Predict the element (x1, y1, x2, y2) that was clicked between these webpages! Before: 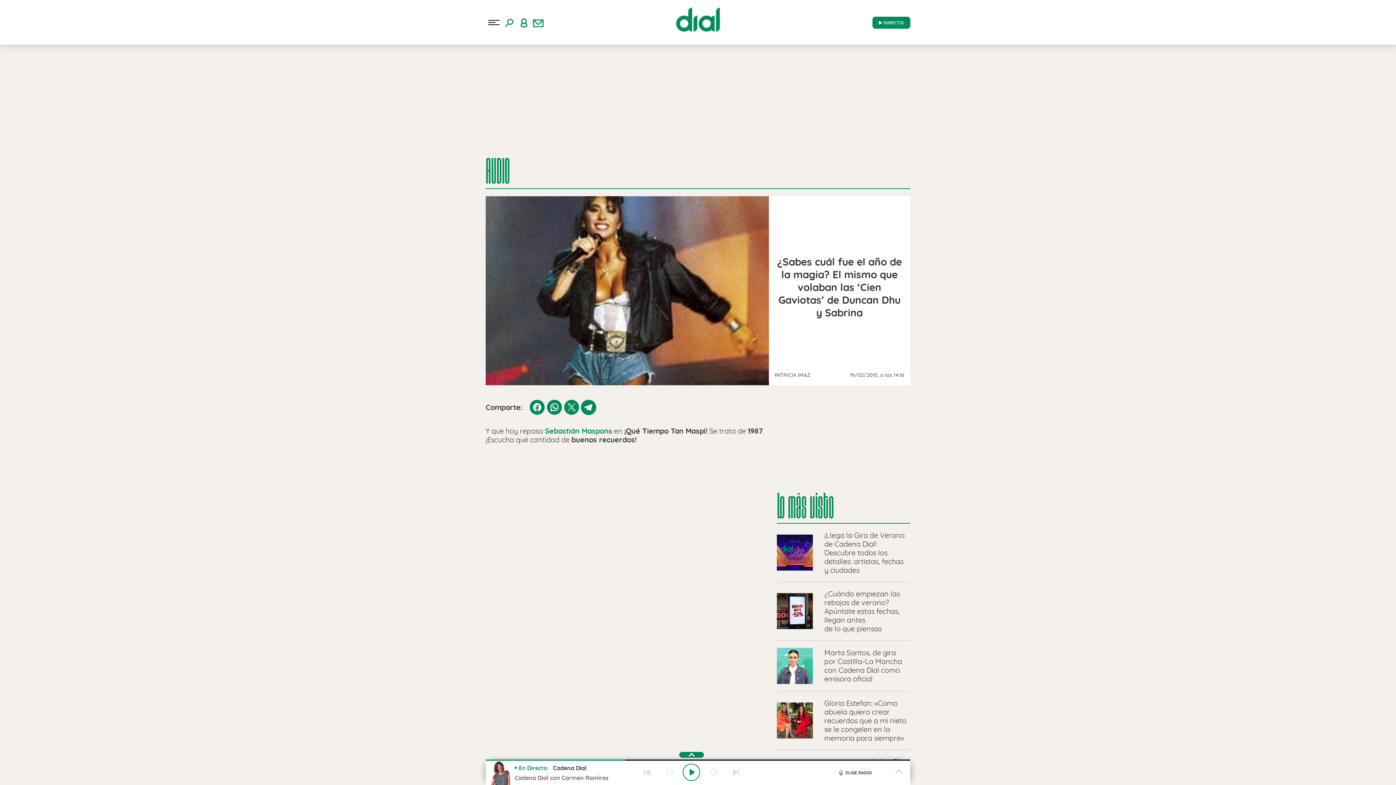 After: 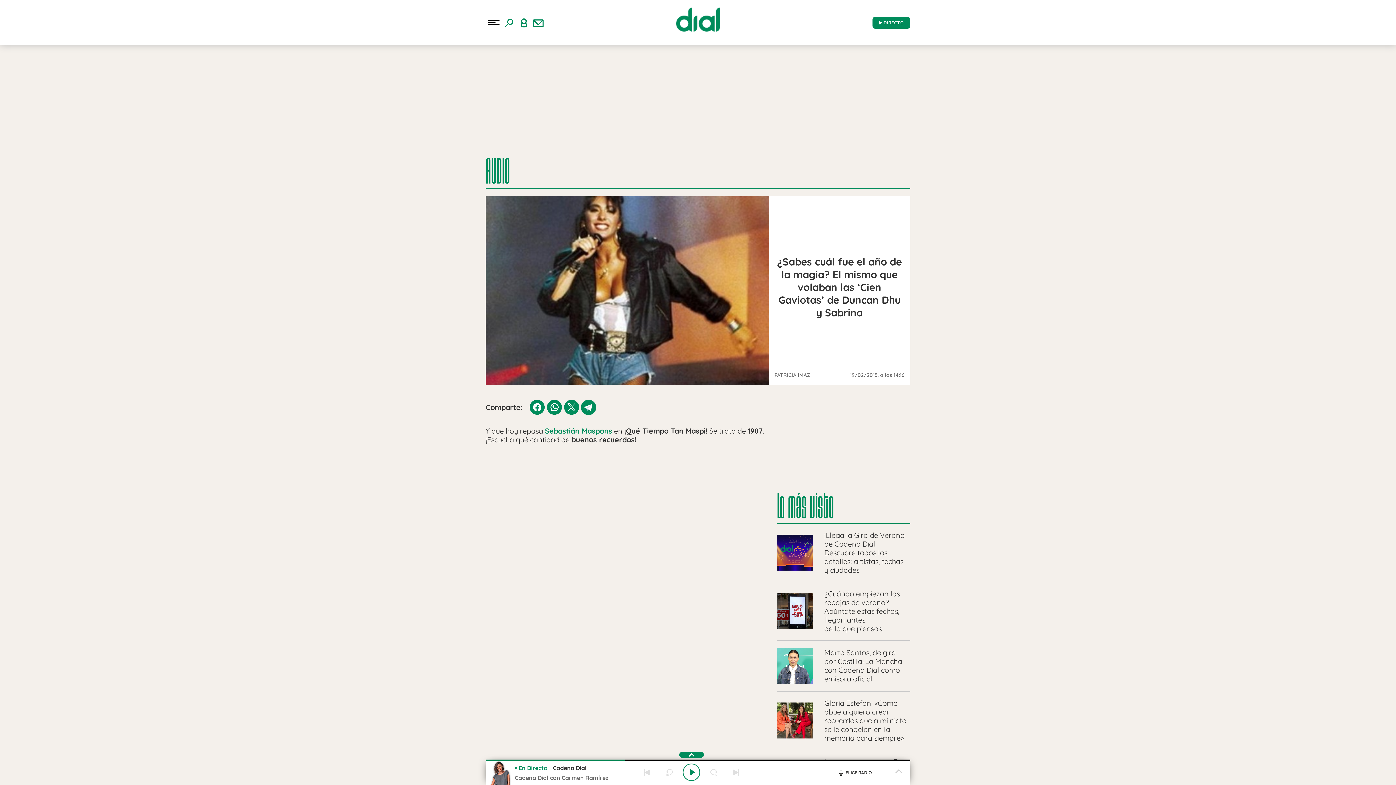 Action: bbox: (11, 134, 24, 146) label: Instagram